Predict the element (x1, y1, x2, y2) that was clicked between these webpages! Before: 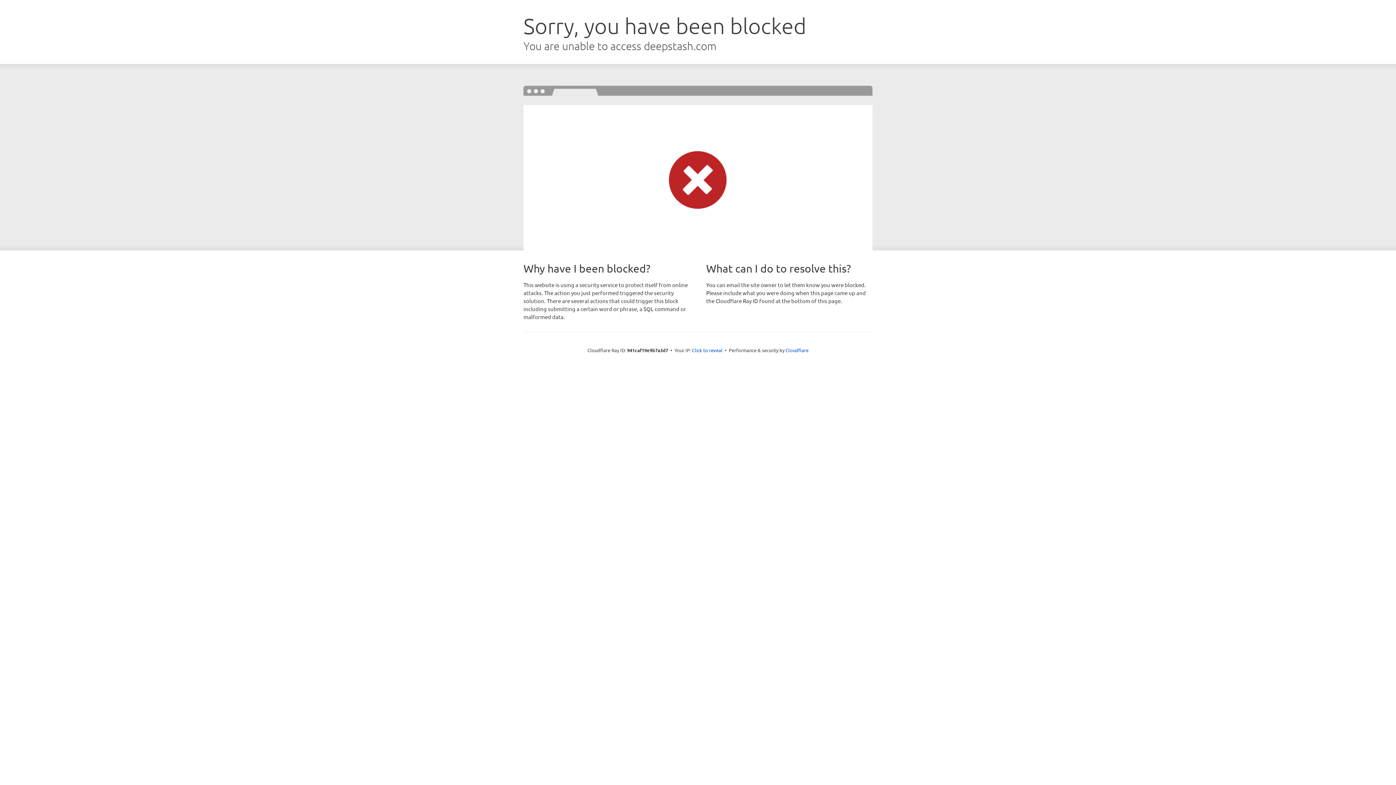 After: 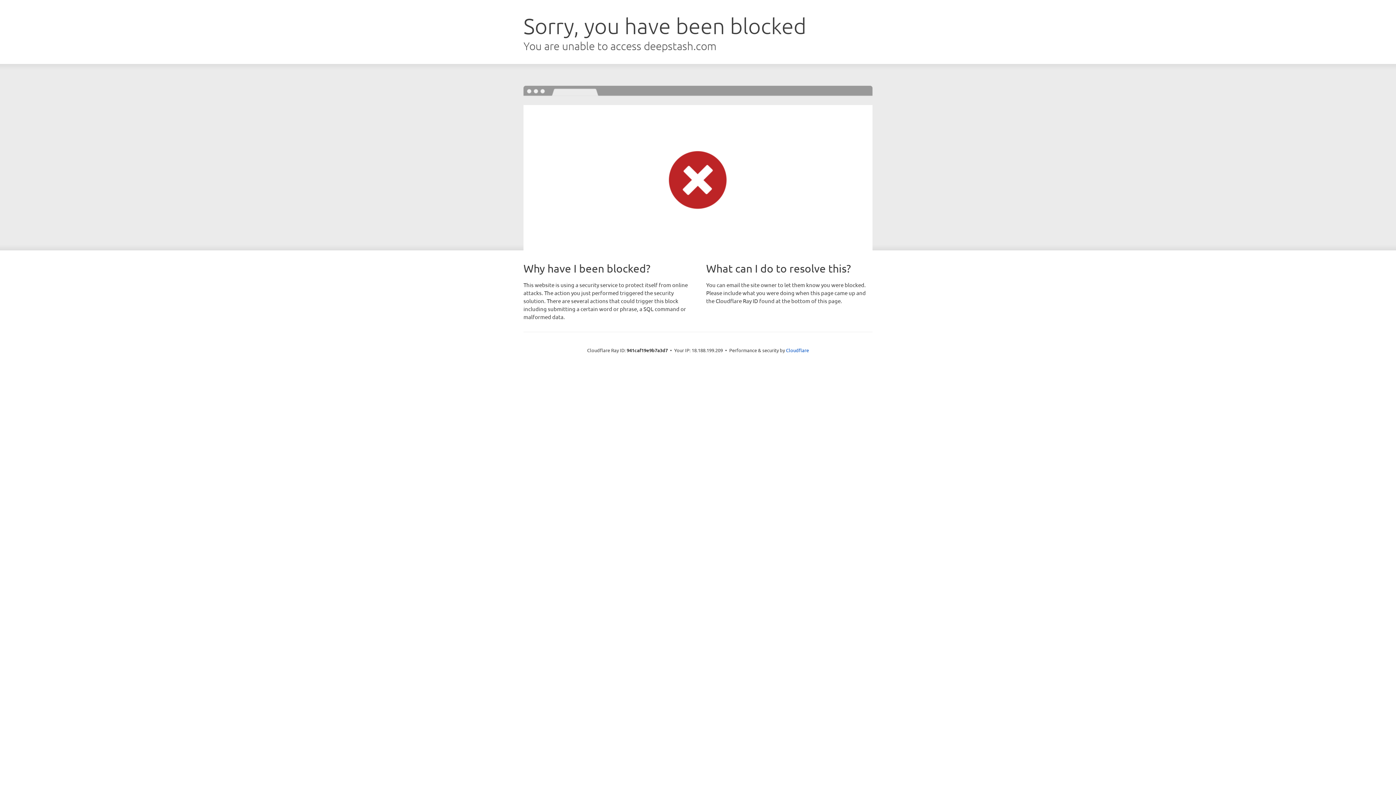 Action: bbox: (692, 346, 722, 353) label: Click to reveal